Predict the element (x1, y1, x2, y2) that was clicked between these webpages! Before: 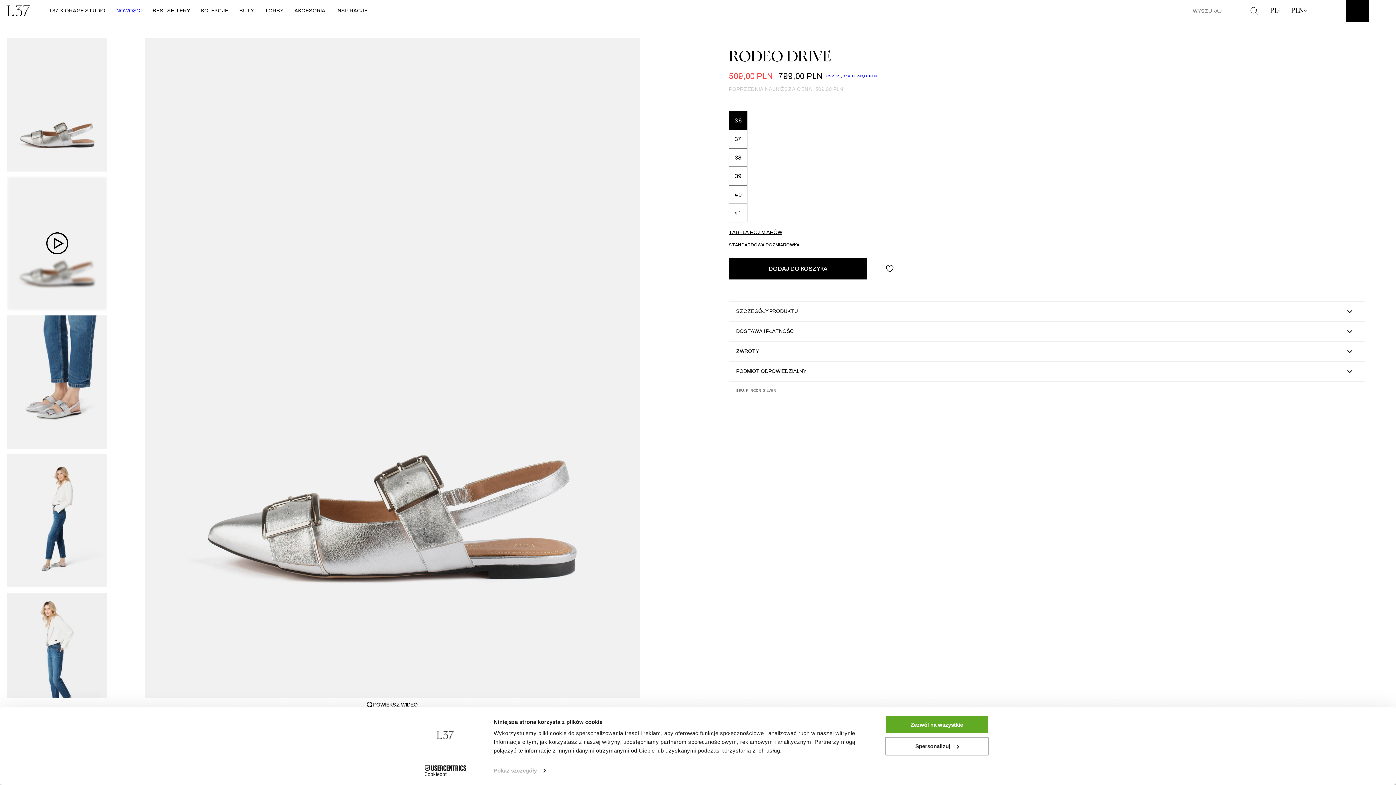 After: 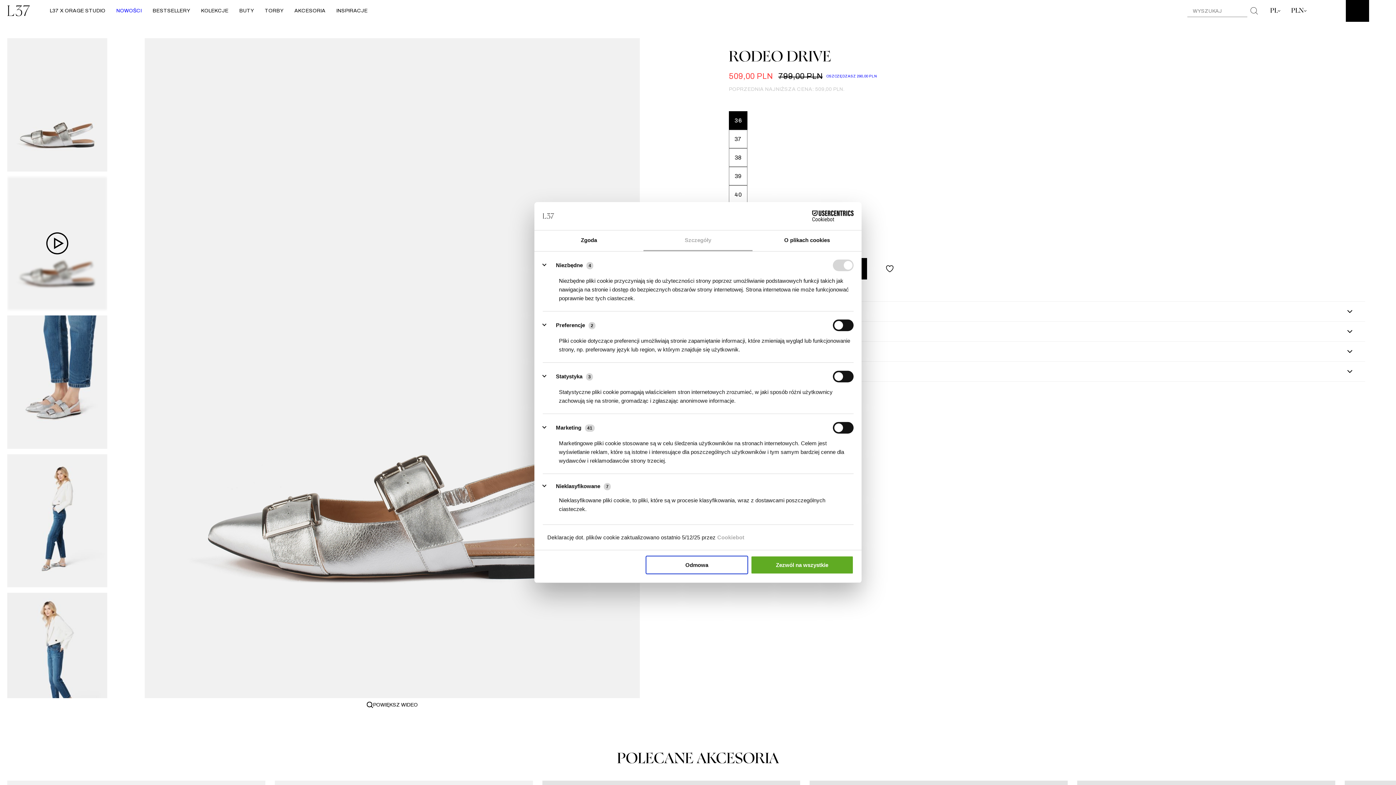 Action: bbox: (885, 737, 989, 755) label: Spersonalizuj